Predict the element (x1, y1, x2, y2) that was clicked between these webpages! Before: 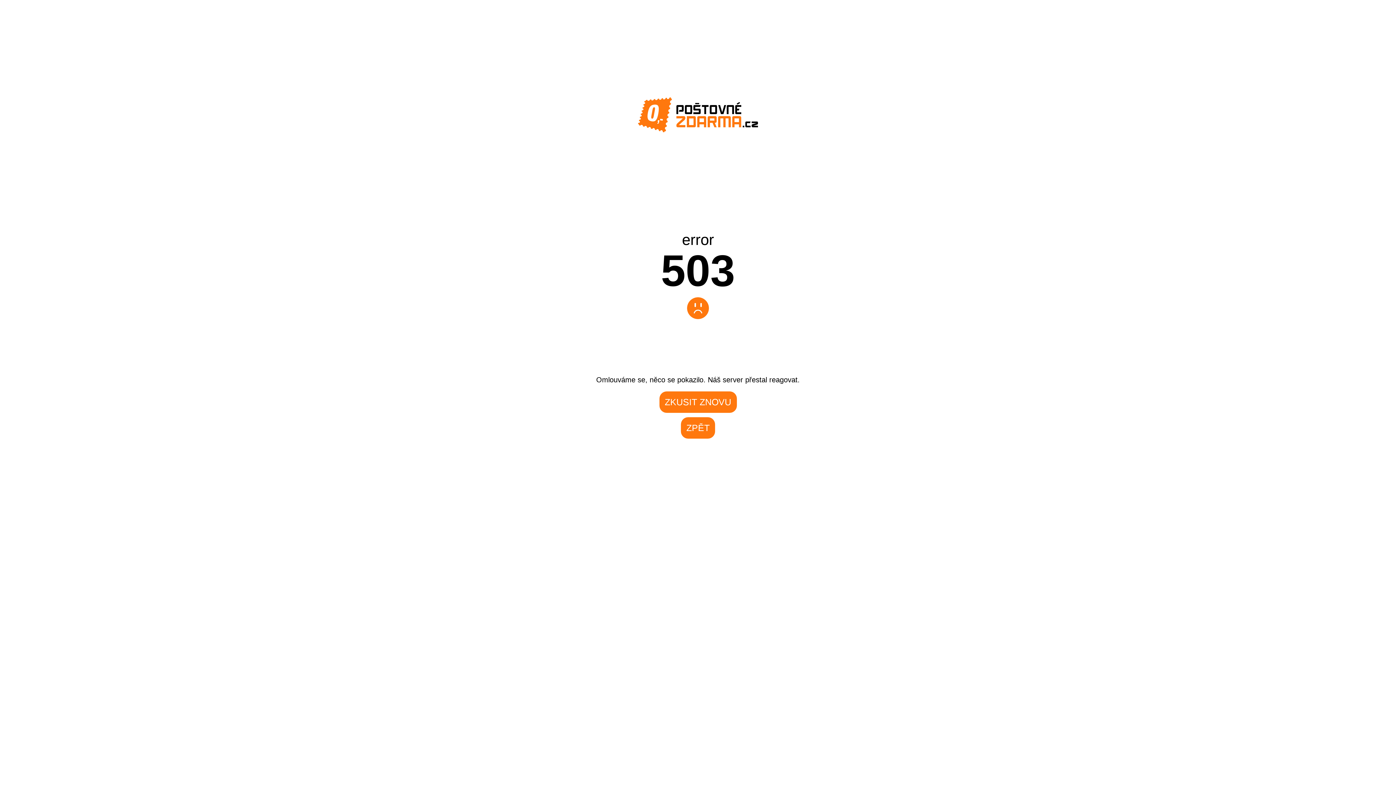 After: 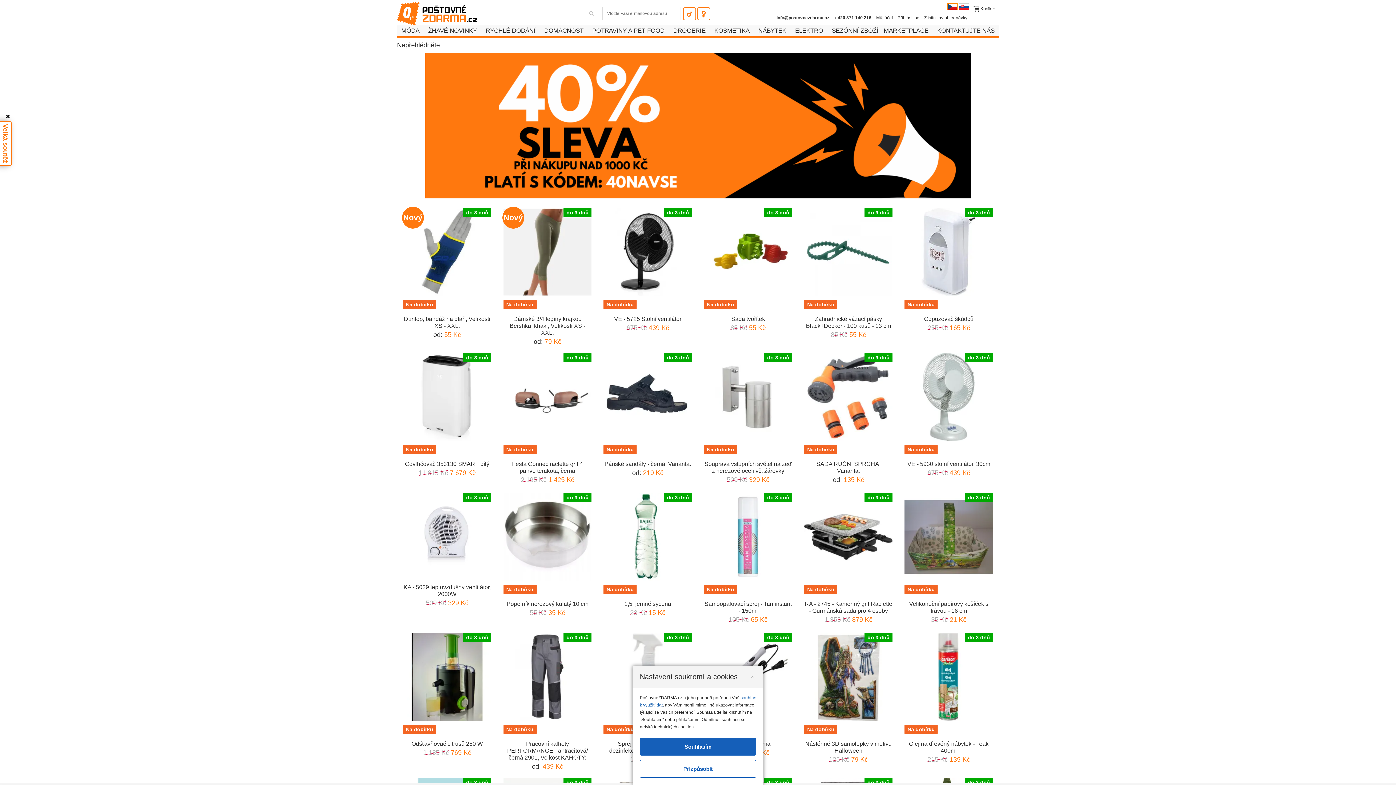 Action: bbox: (638, 127, 758, 133)